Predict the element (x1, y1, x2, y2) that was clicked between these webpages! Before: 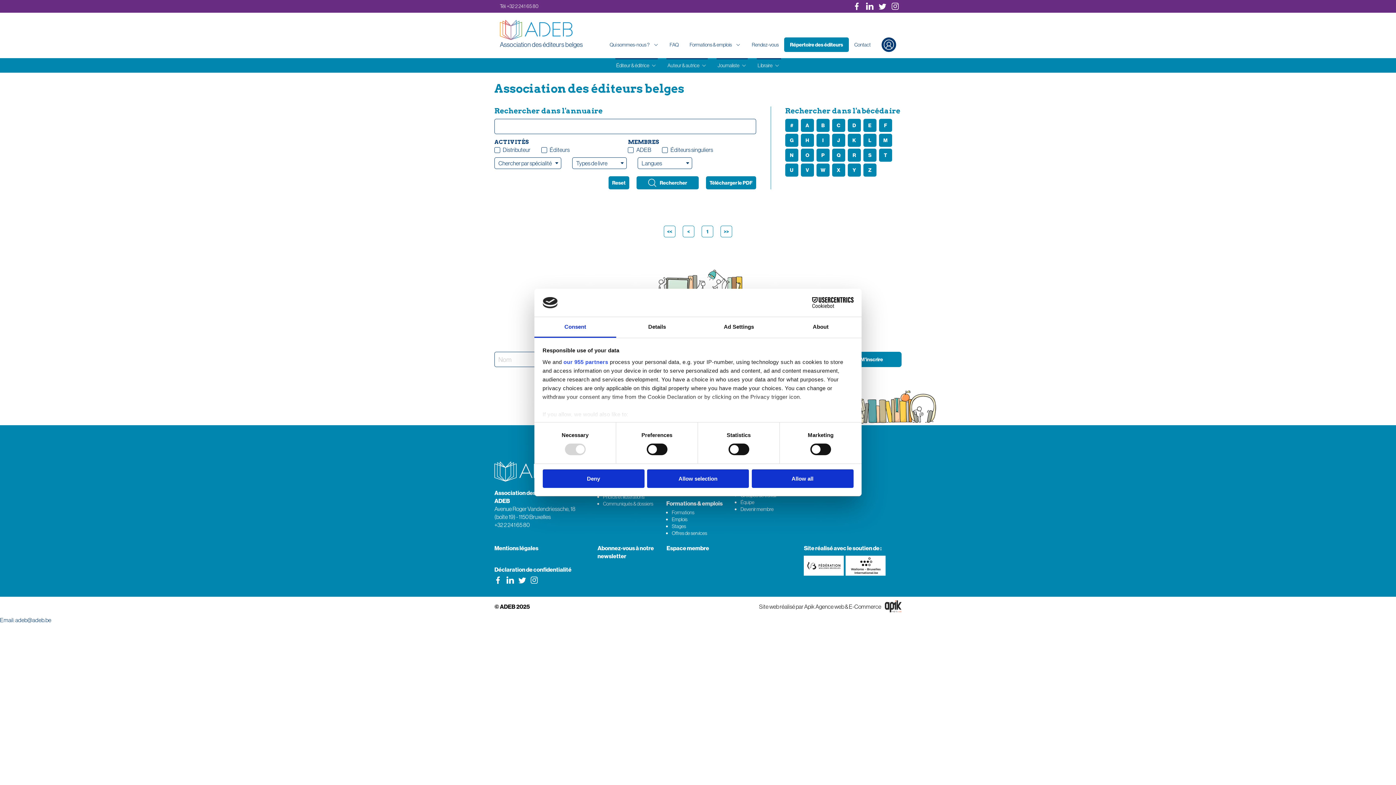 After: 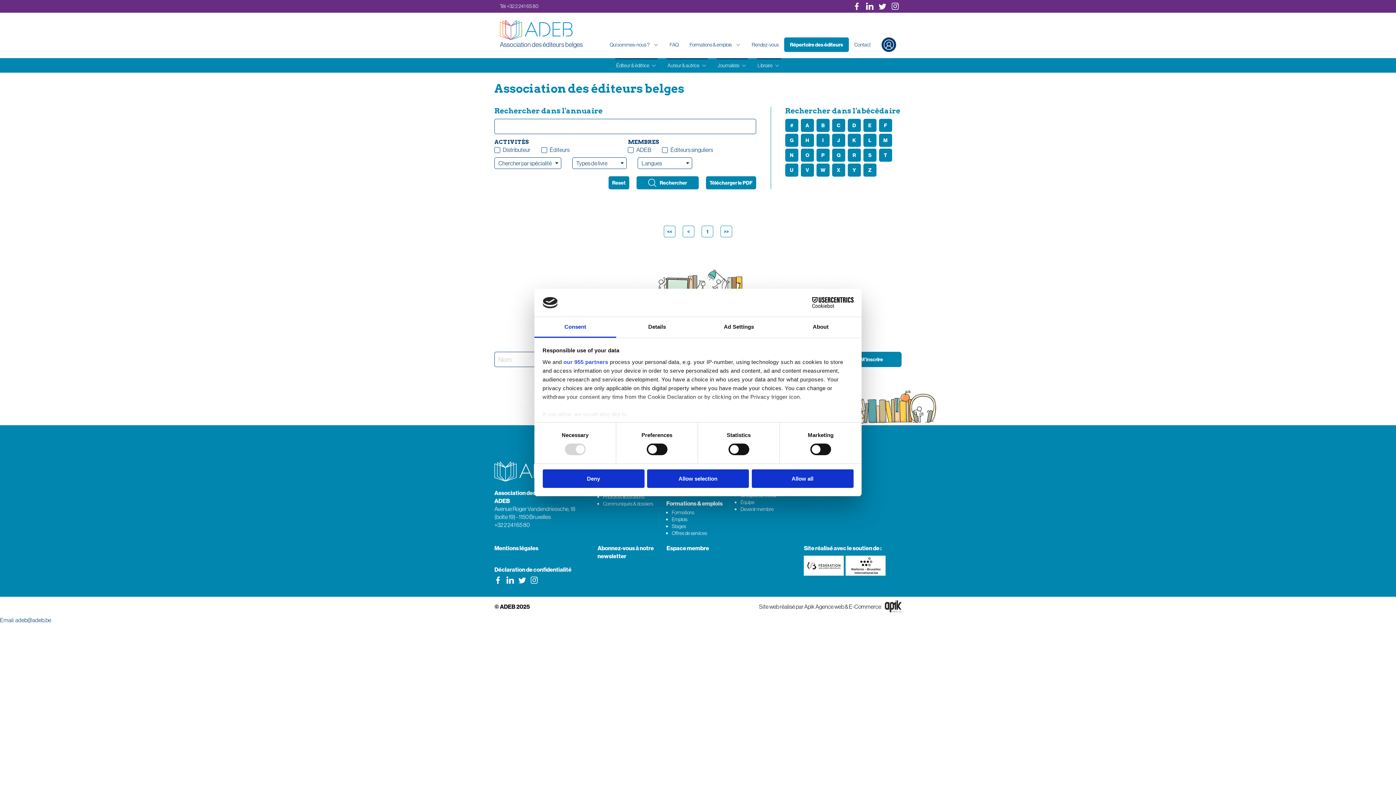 Action: bbox: (800, 148, 814, 161) label: O